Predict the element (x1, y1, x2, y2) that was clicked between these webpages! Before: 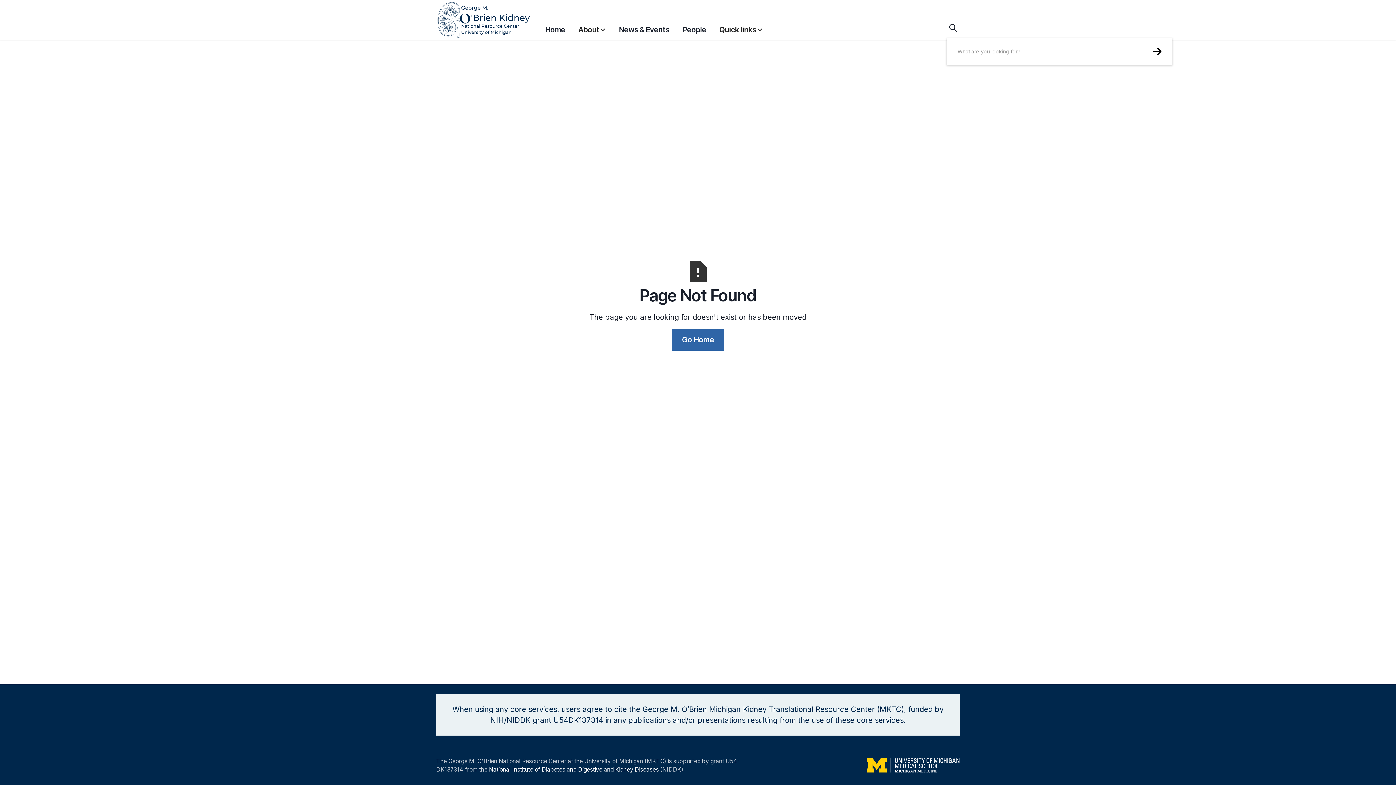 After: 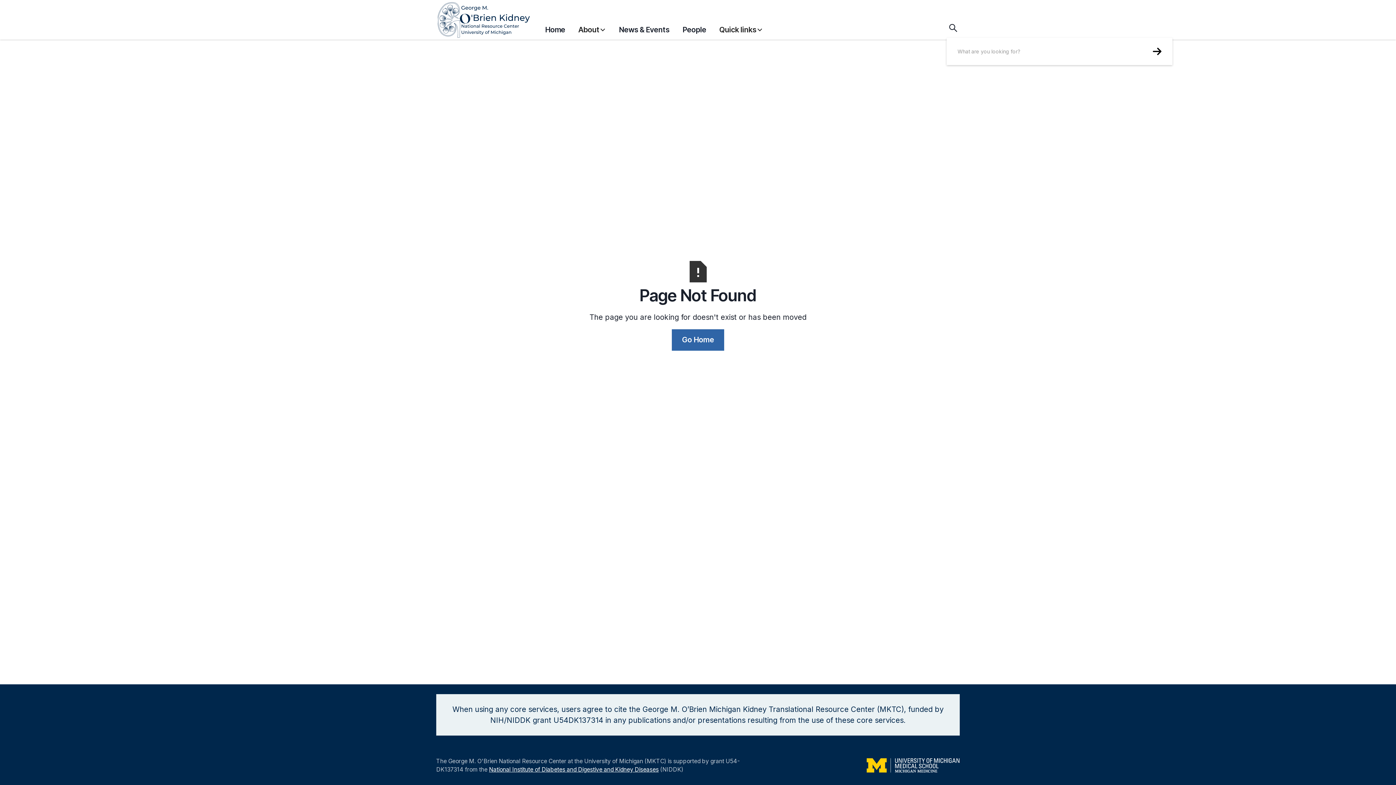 Action: label: National Institute of Diabetes and Digestive and Kidney Diseases bbox: (489, 766, 658, 776)